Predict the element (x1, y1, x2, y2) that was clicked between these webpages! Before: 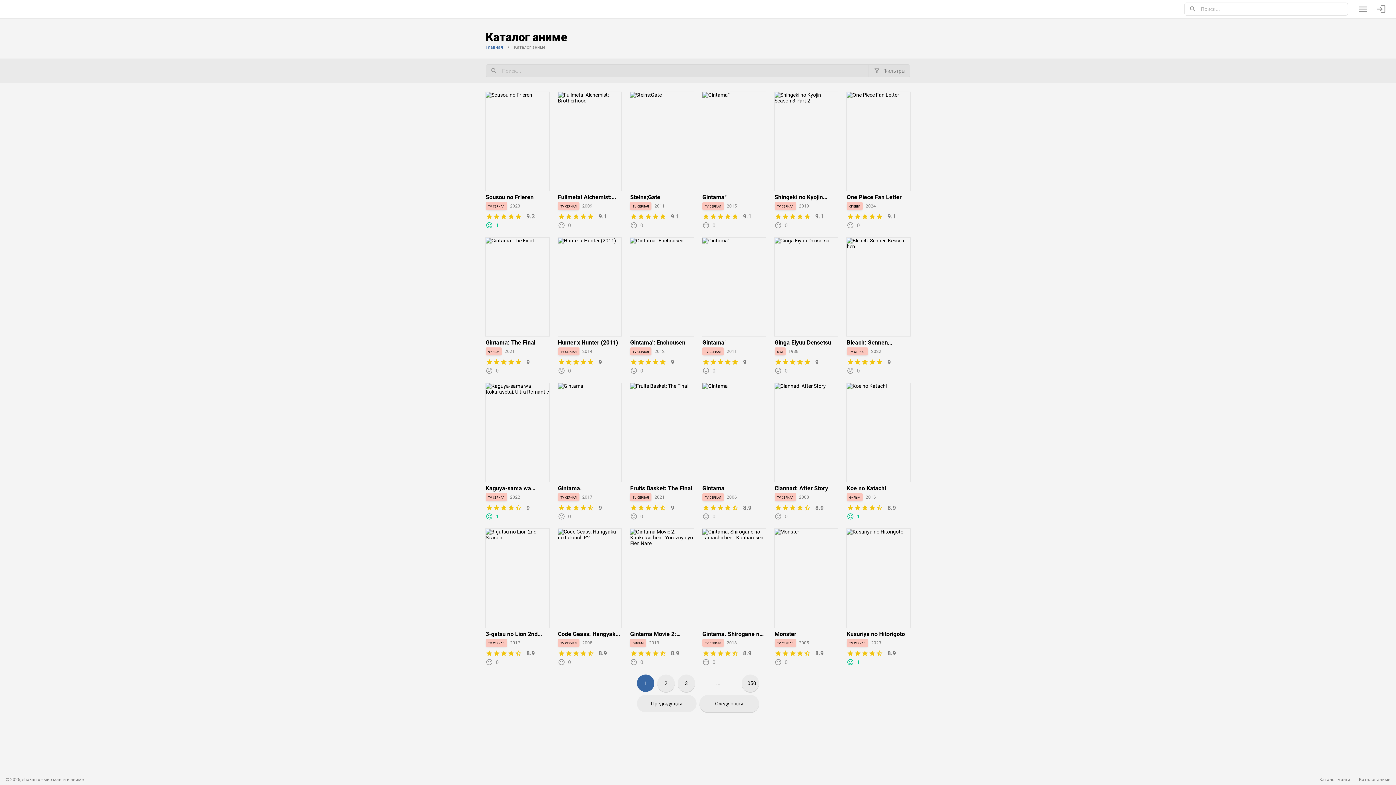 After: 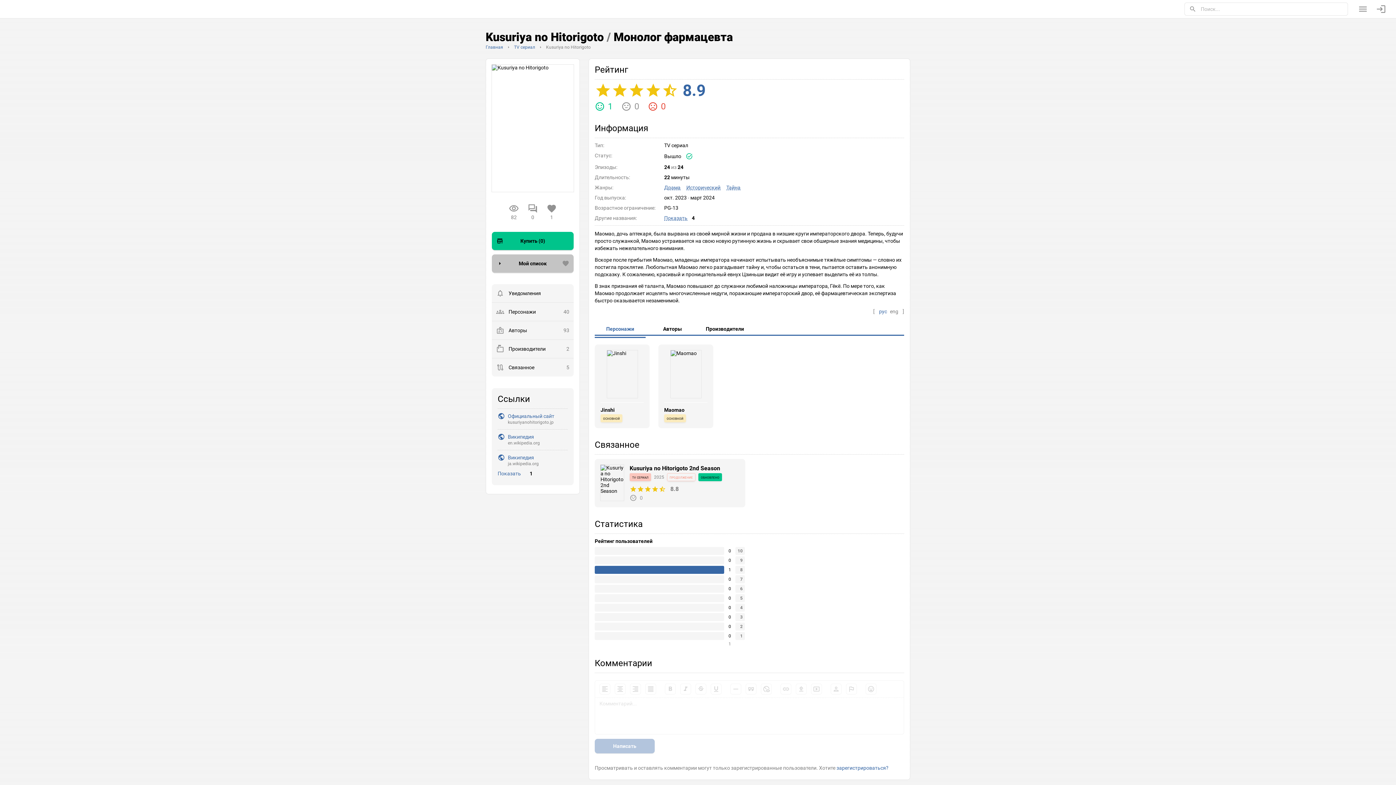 Action: bbox: (847, 529, 910, 666) label: Kusuriya no Hitorigoto
tv сериал
2023
8.9
1